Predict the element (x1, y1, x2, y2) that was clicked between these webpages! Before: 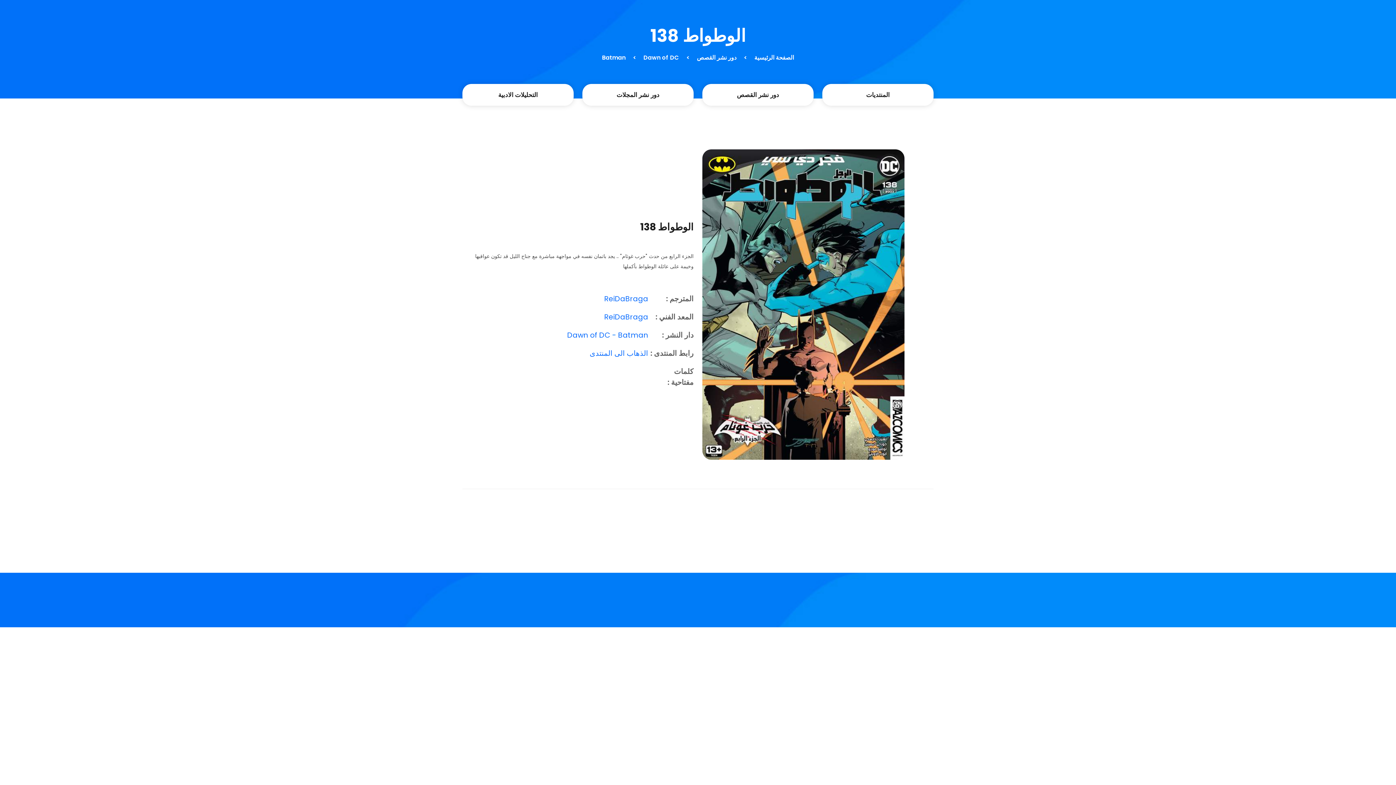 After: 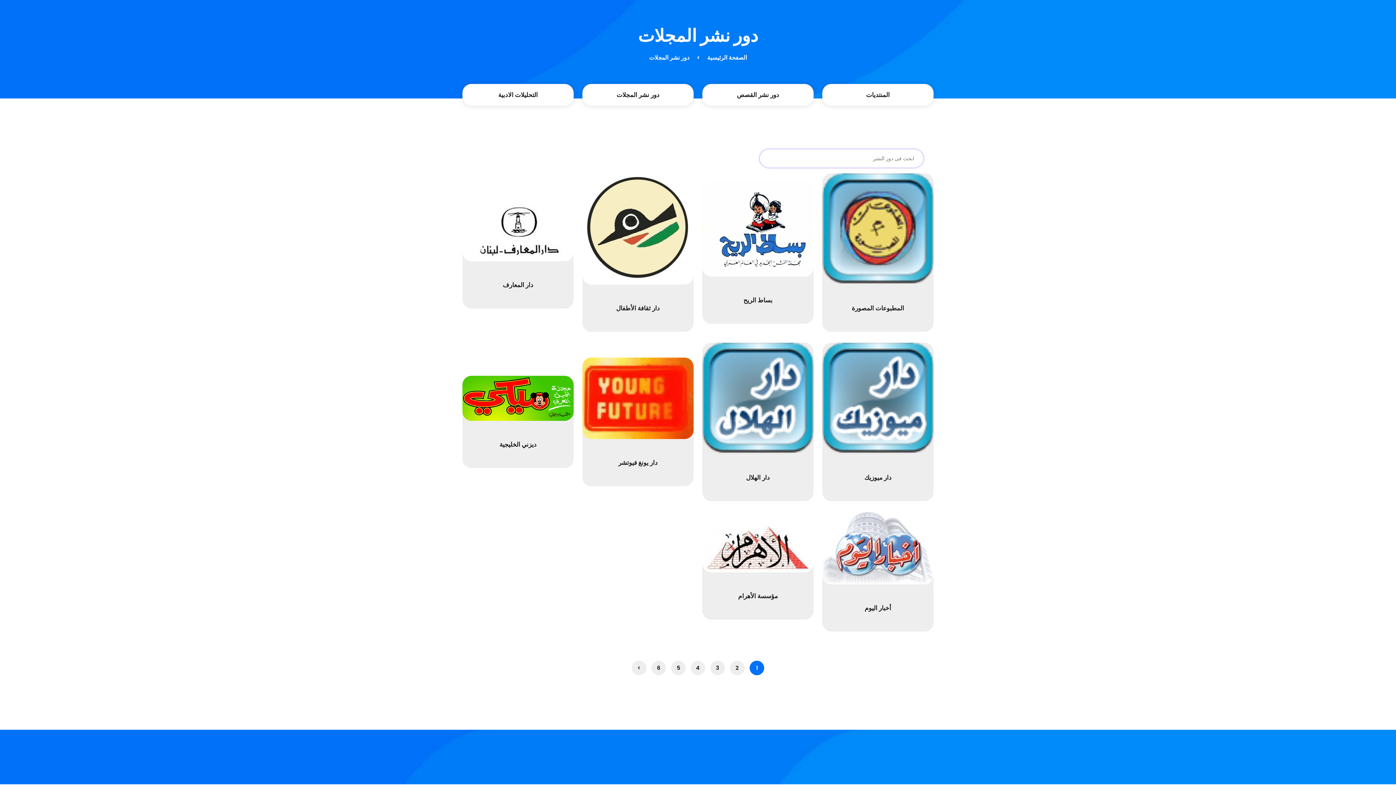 Action: bbox: (582, 84, 693, 105) label: دور نشر المجلات